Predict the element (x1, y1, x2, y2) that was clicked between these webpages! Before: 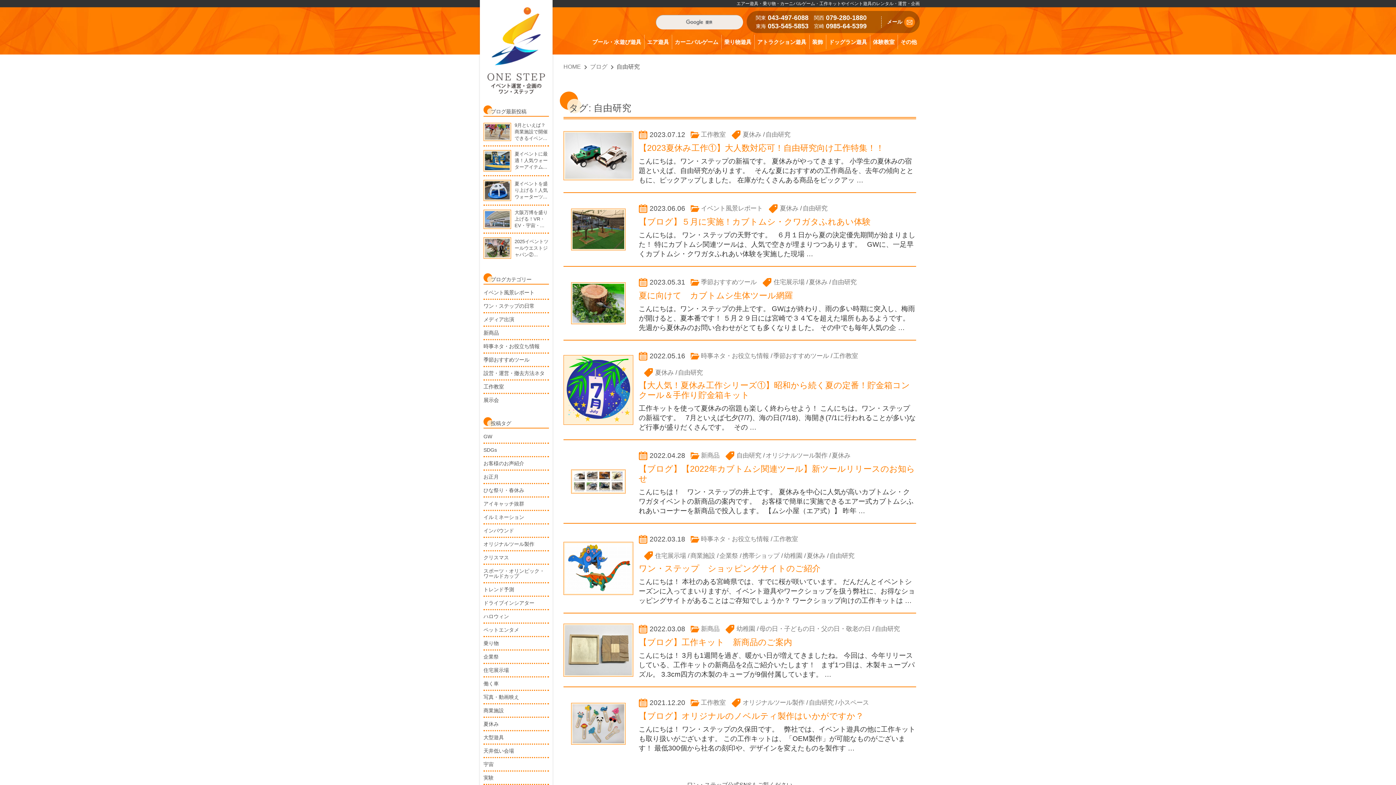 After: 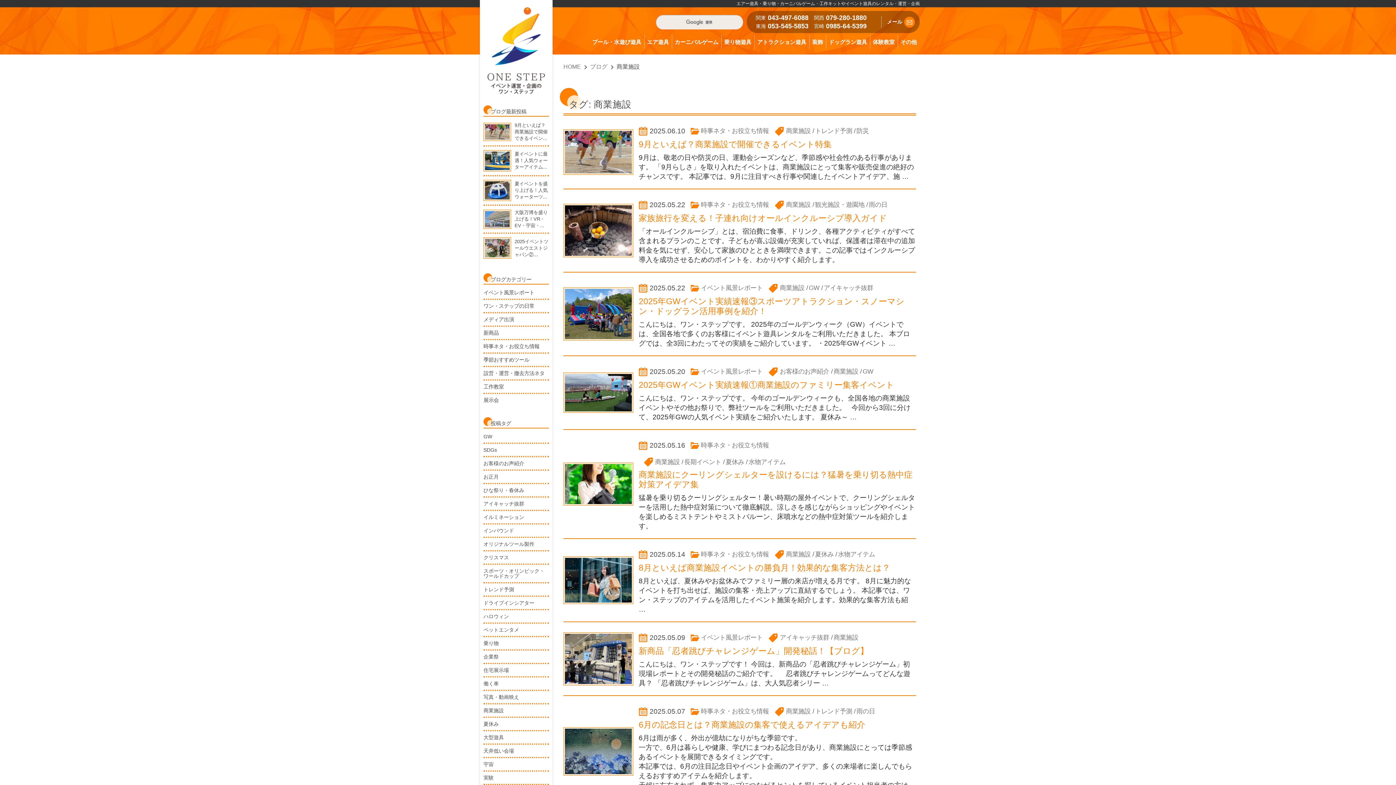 Action: label: 商業施設 bbox: (690, 552, 715, 559)